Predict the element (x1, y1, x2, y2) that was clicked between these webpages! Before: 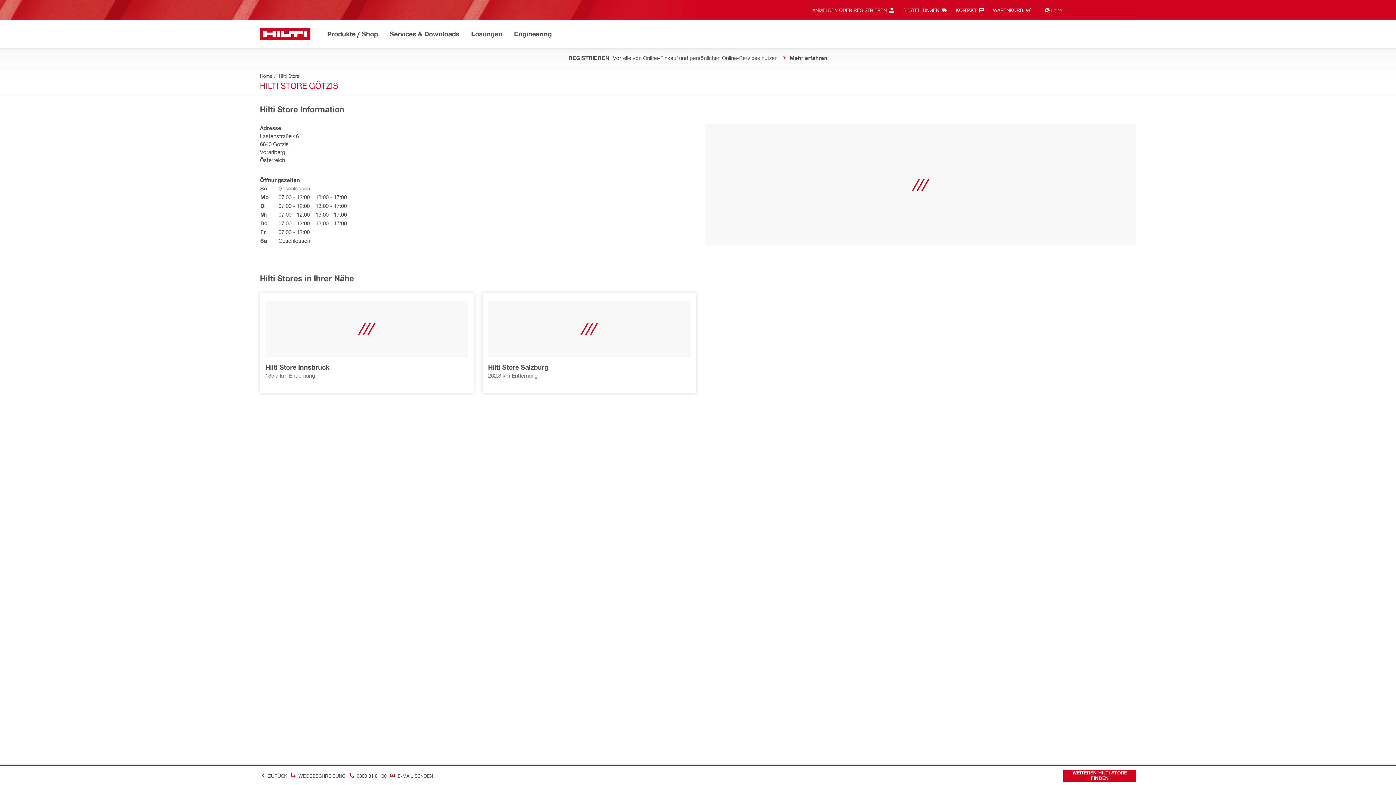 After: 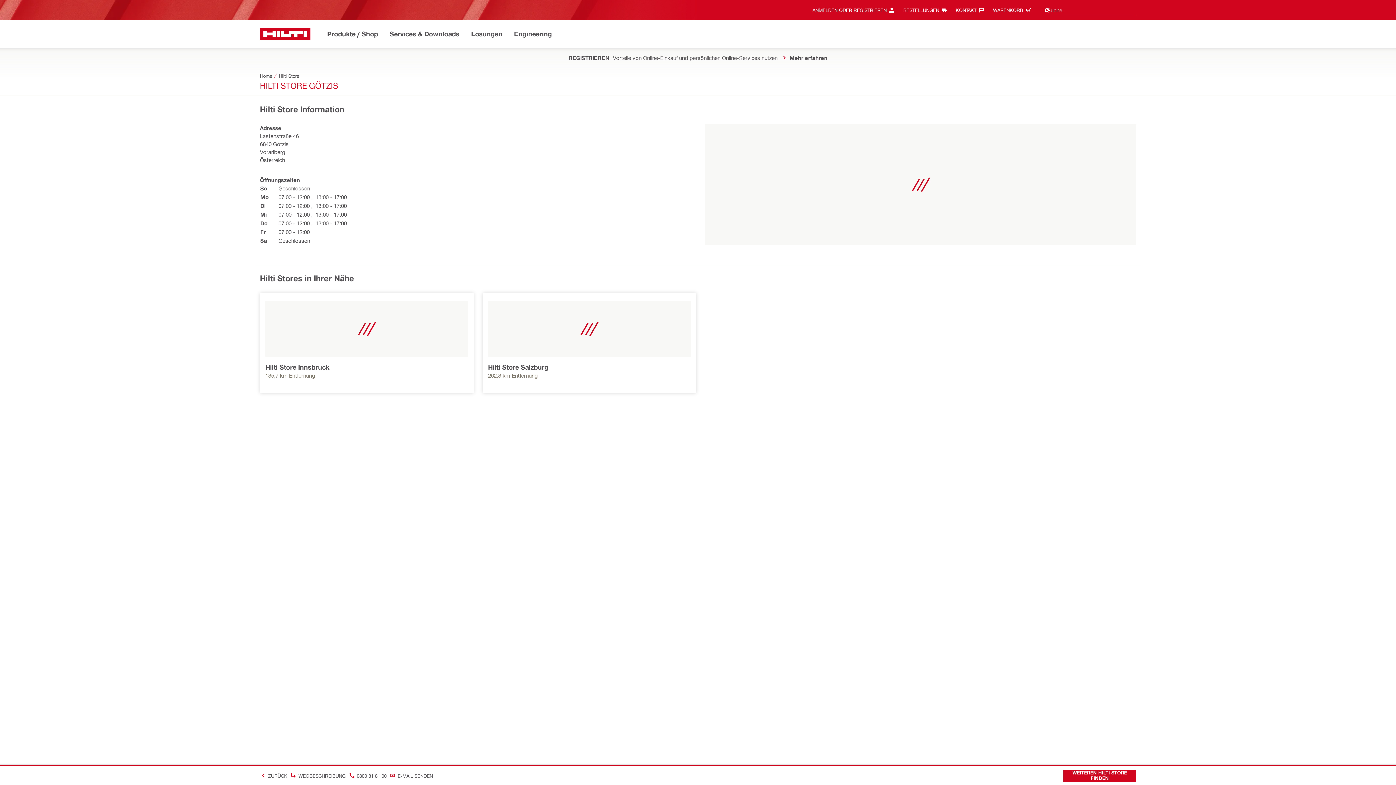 Action: label: KONTAKT‎ bbox: (956, 4, 987, 16)